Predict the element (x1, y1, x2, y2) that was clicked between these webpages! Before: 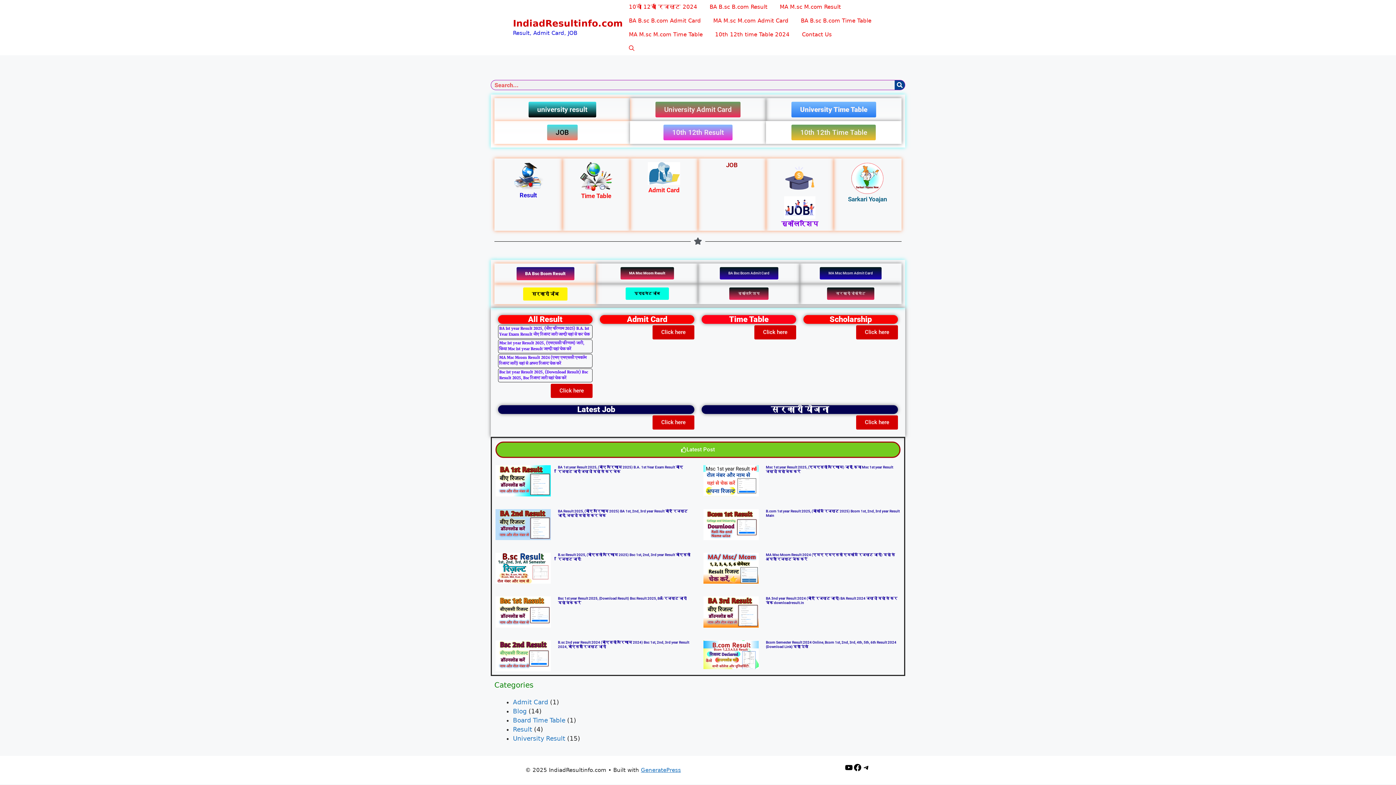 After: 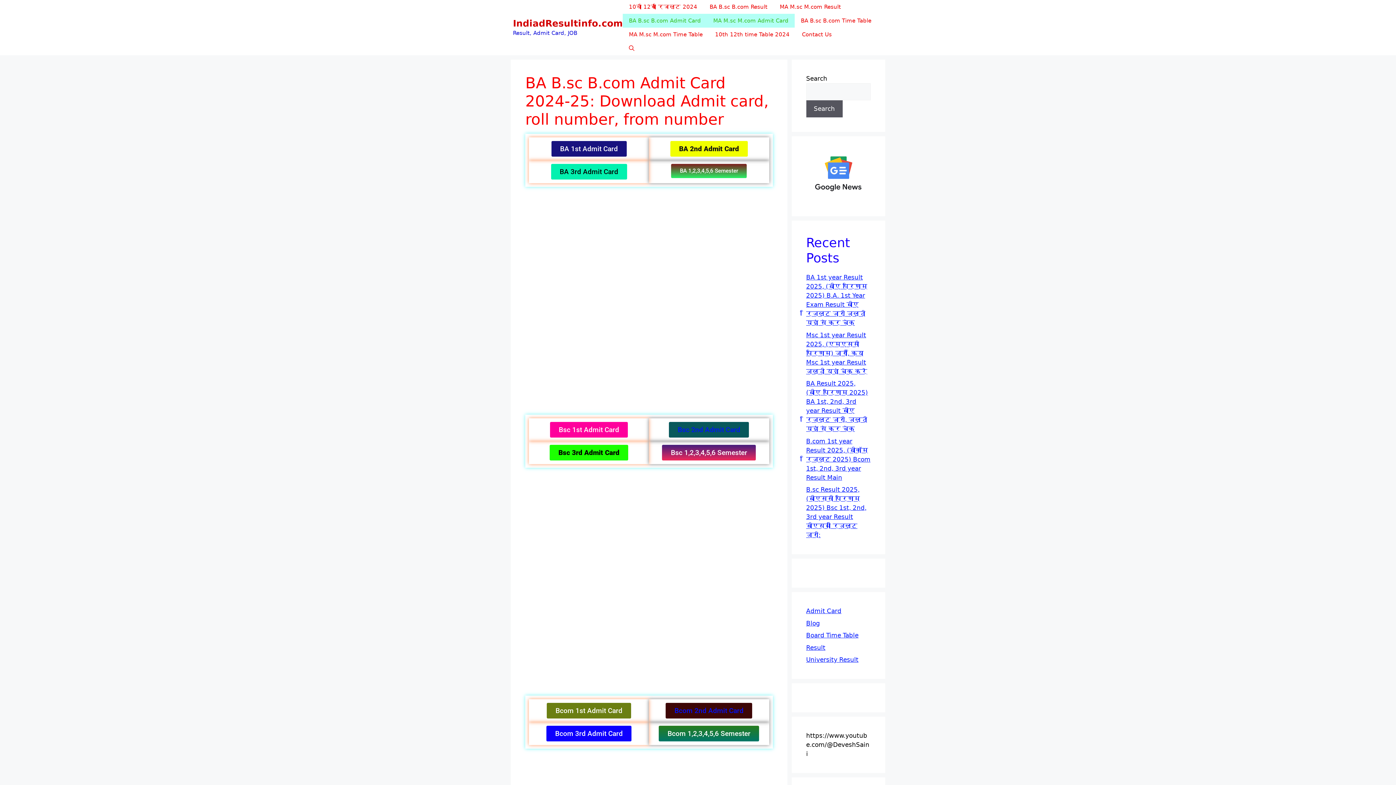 Action: bbox: (625, 287, 668, 300) label: प्राइवेट जॉब